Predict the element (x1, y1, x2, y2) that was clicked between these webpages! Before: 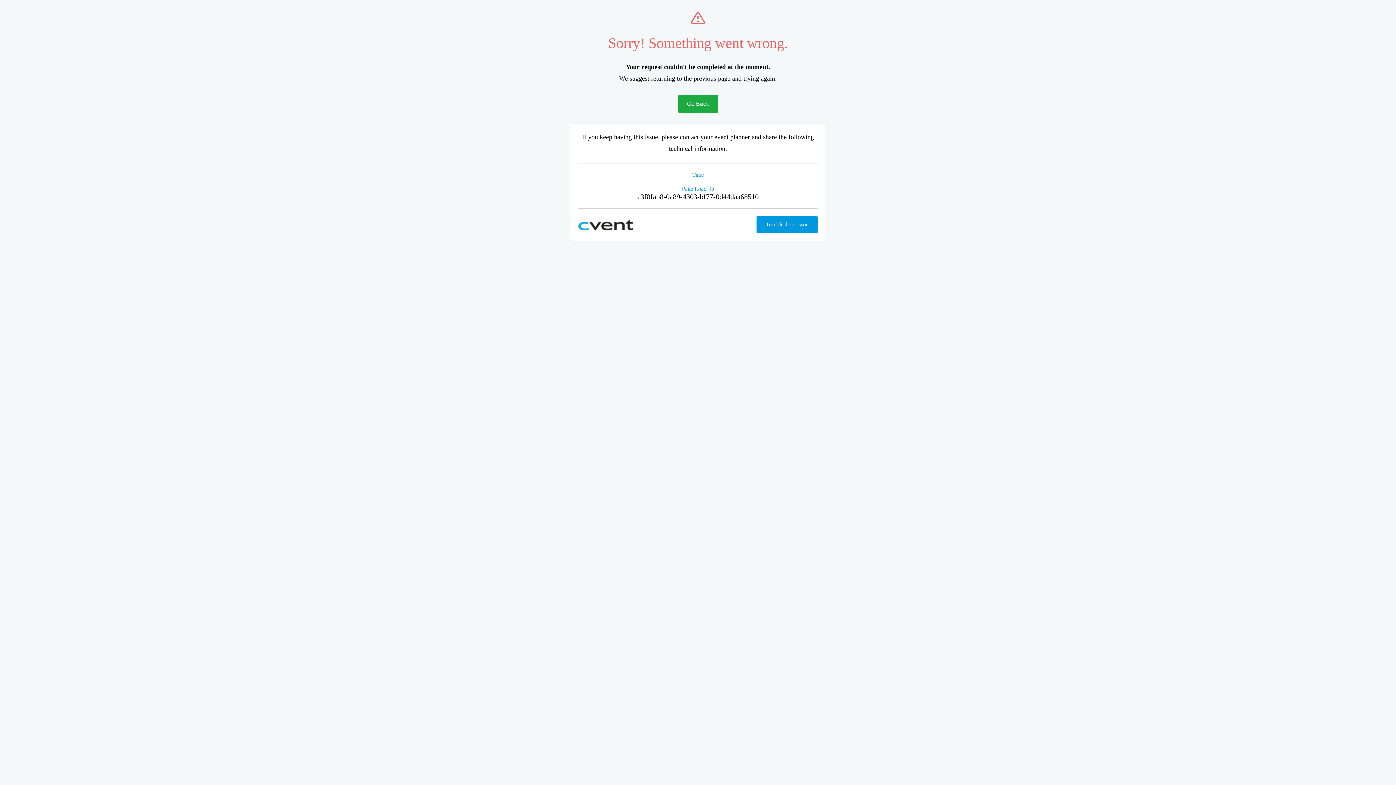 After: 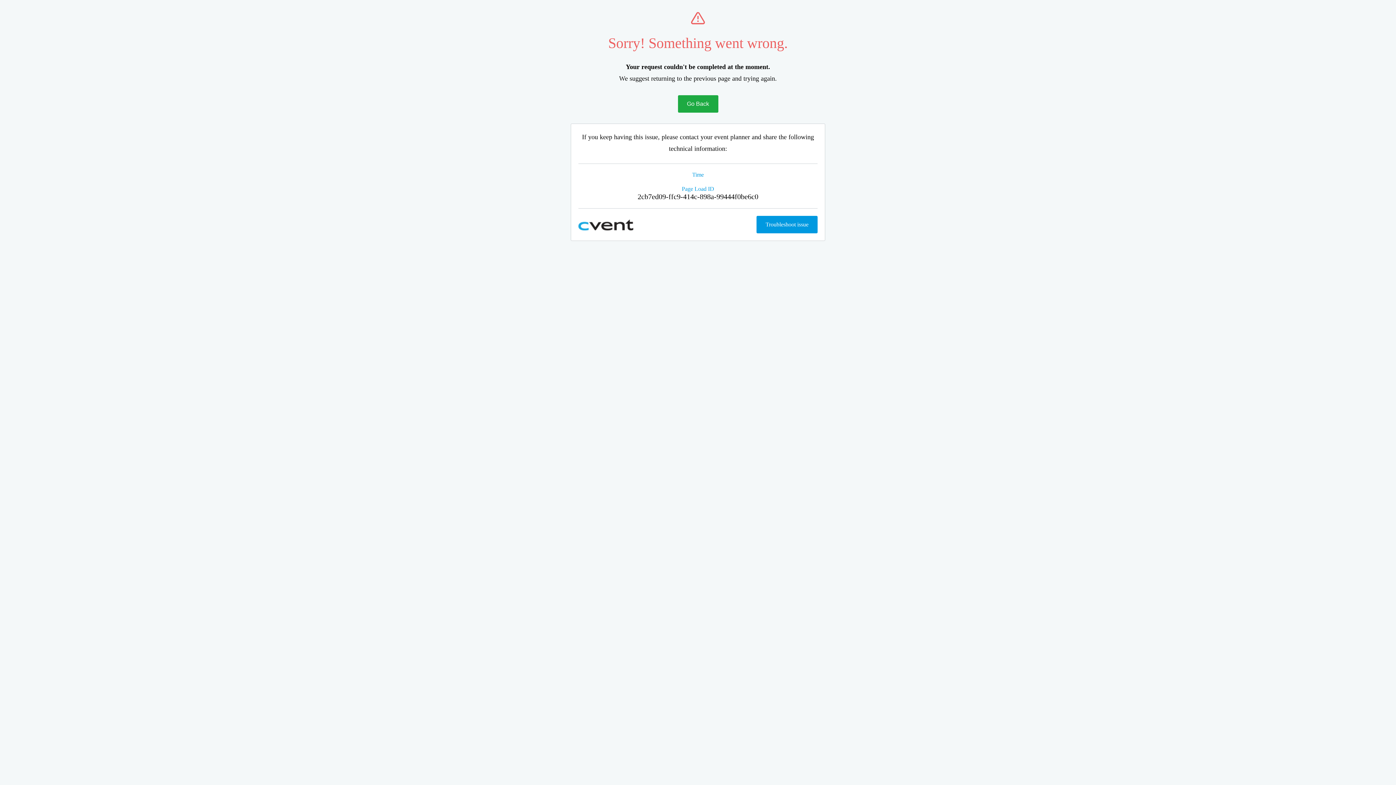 Action: bbox: (678, 95, 718, 112) label: Go Back